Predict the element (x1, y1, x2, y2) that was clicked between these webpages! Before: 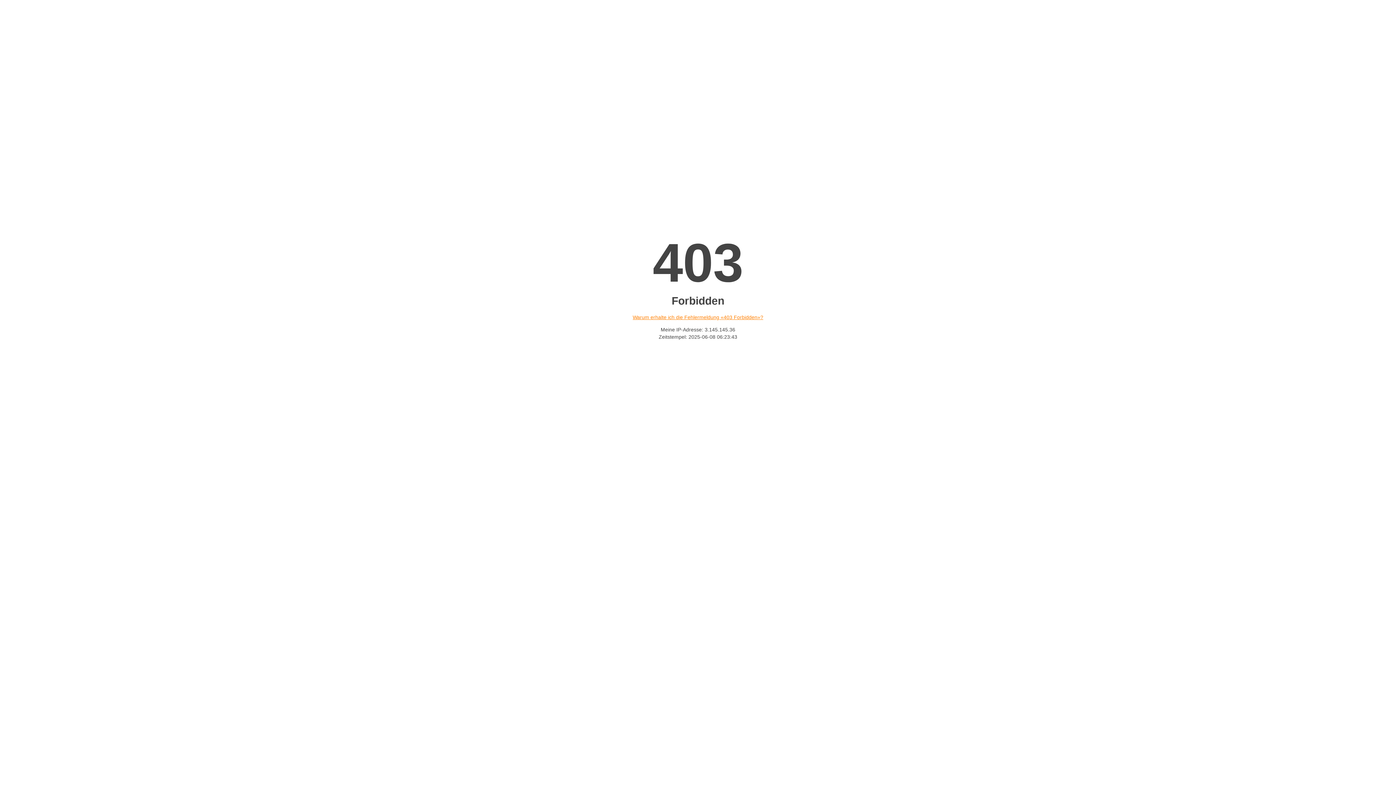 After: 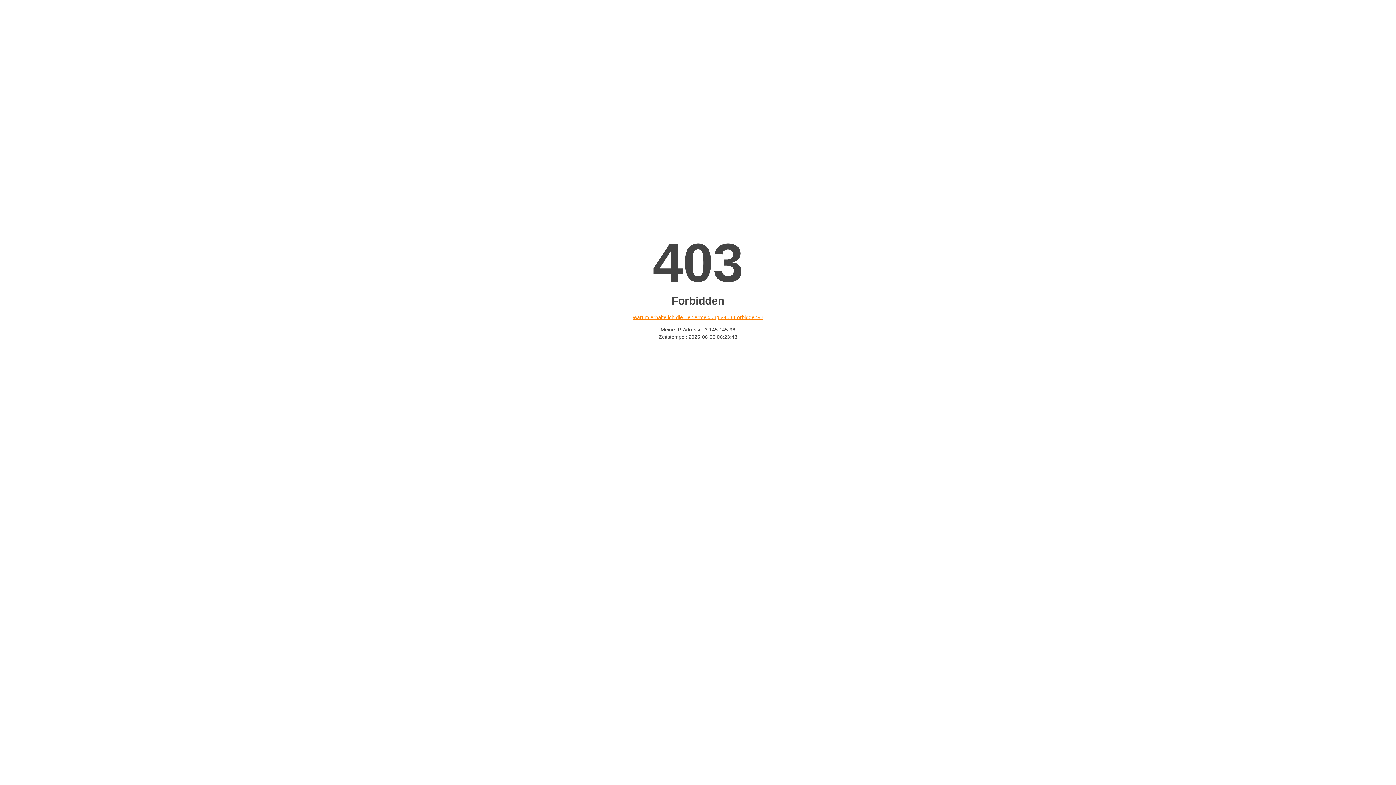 Action: bbox: (632, 314, 763, 320) label: Warum erhalte ich die Fehlermeldung «403 Forbidden»?